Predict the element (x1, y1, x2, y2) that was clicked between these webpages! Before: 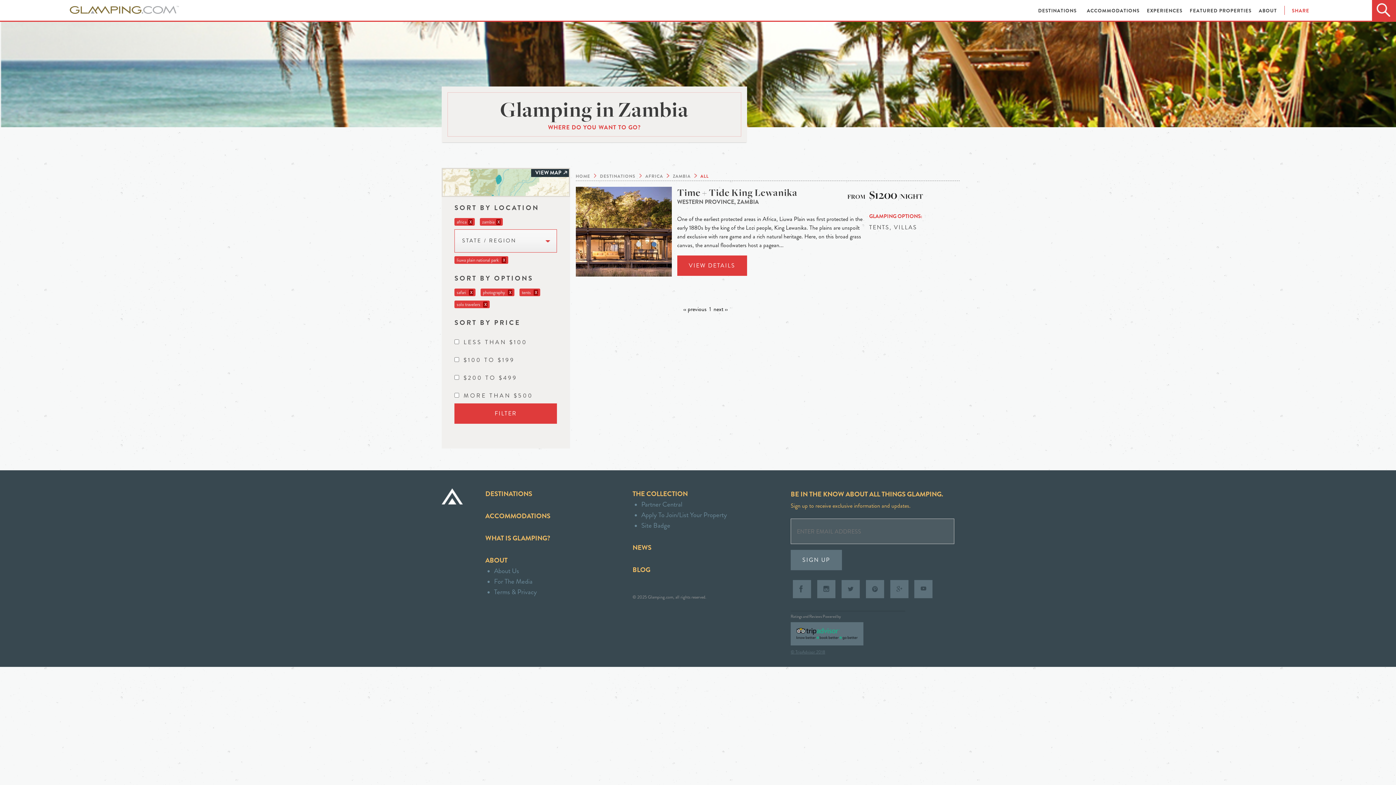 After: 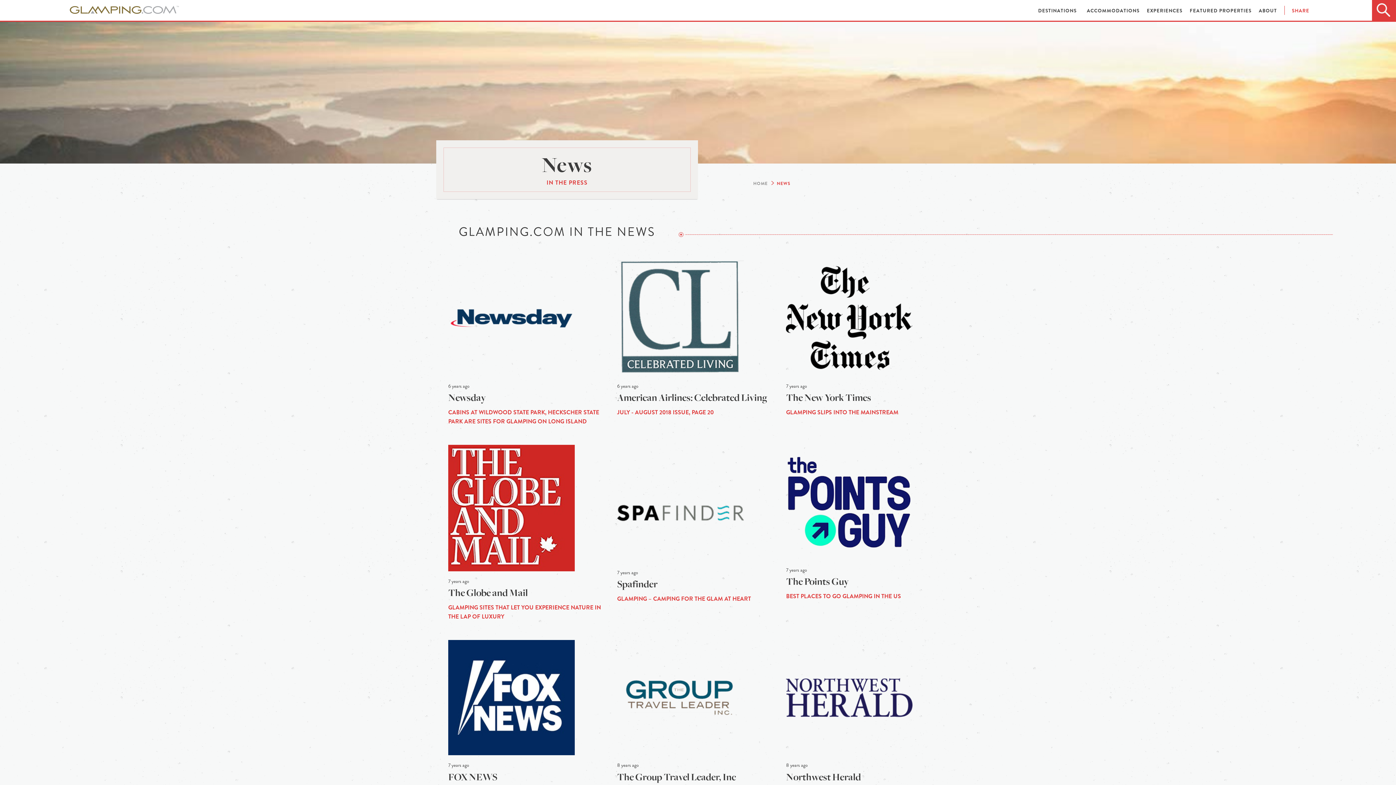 Action: label: NEWS bbox: (632, 542, 651, 552)